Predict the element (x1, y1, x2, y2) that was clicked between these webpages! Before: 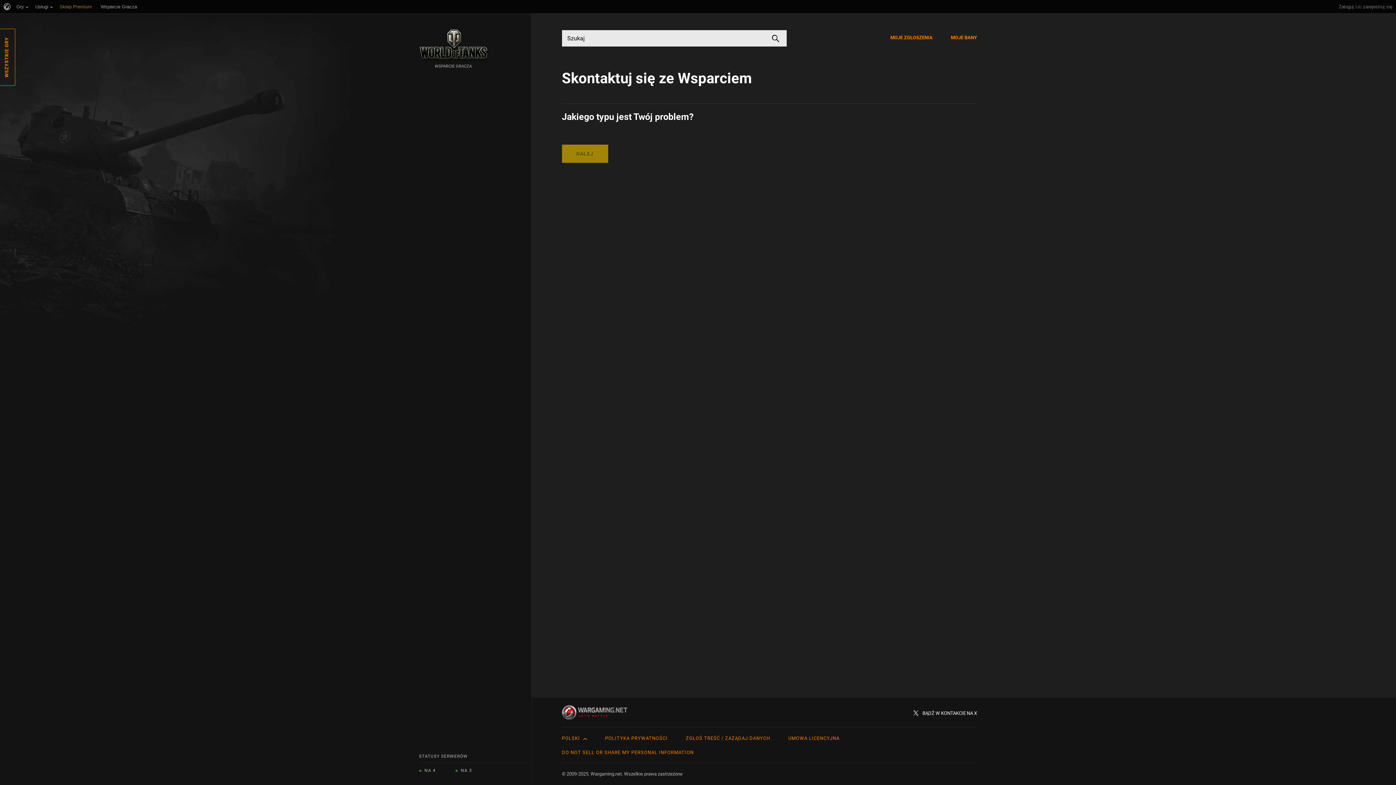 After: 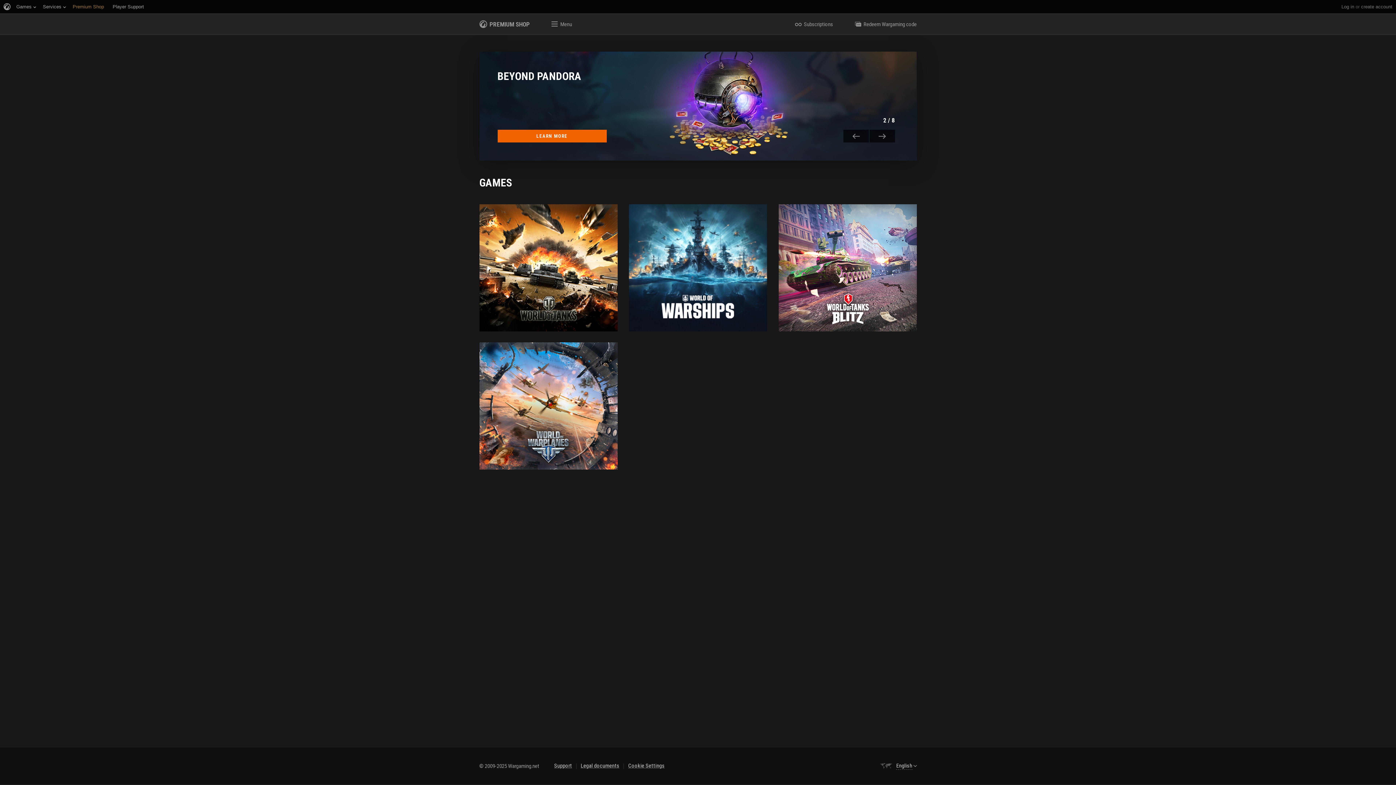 Action: bbox: (59, 0, 92, 13) label: Sklep Premium